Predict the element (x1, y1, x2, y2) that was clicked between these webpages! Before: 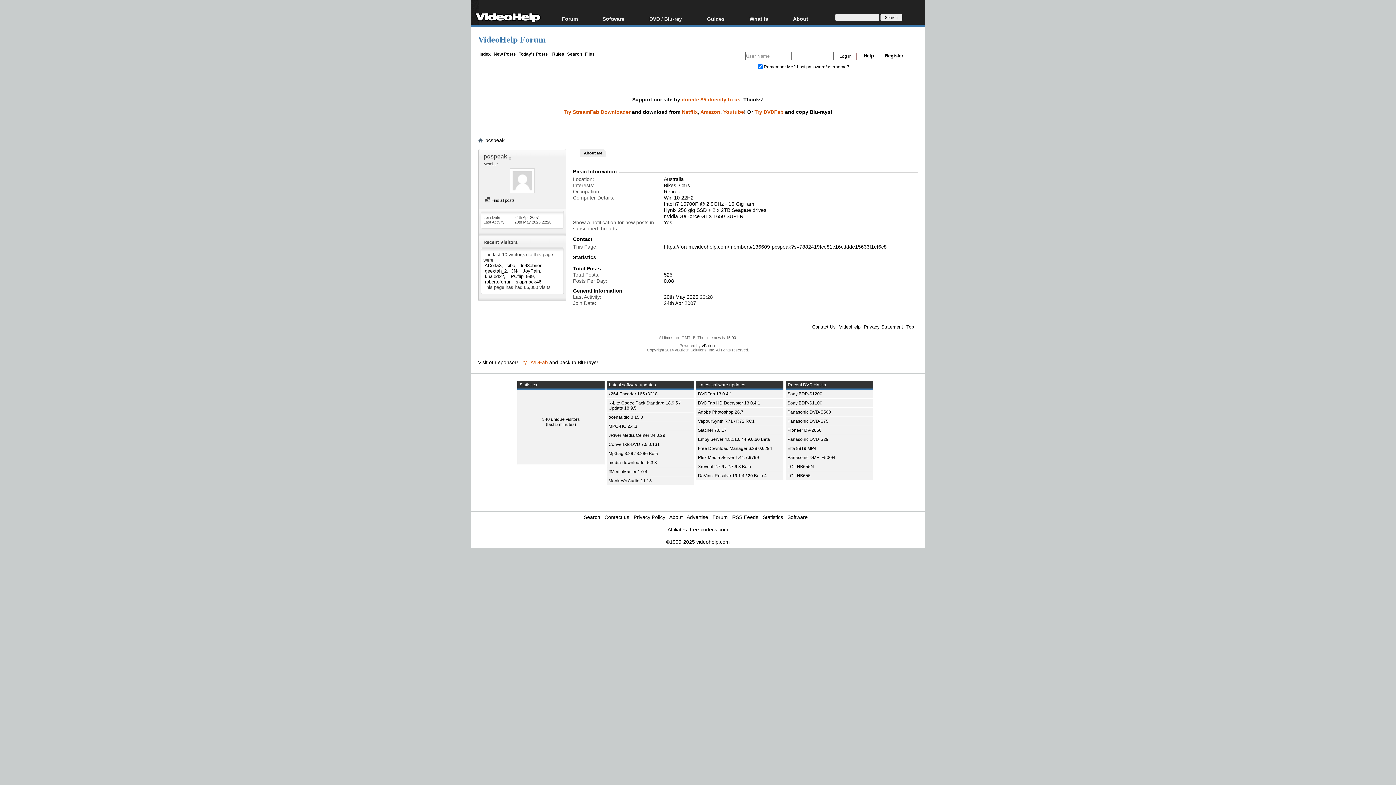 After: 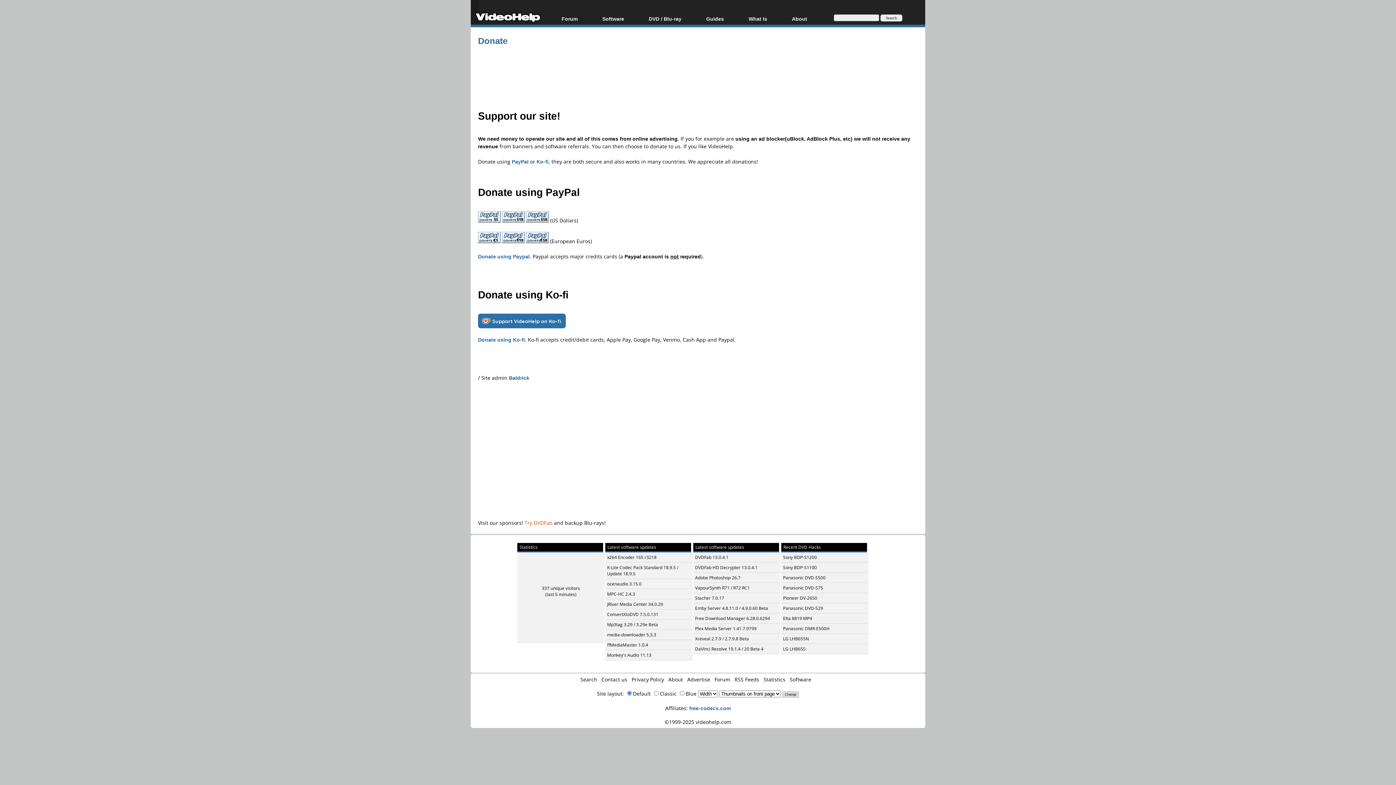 Action: bbox: (681, 96, 740, 102) label: donate $5 directly to us